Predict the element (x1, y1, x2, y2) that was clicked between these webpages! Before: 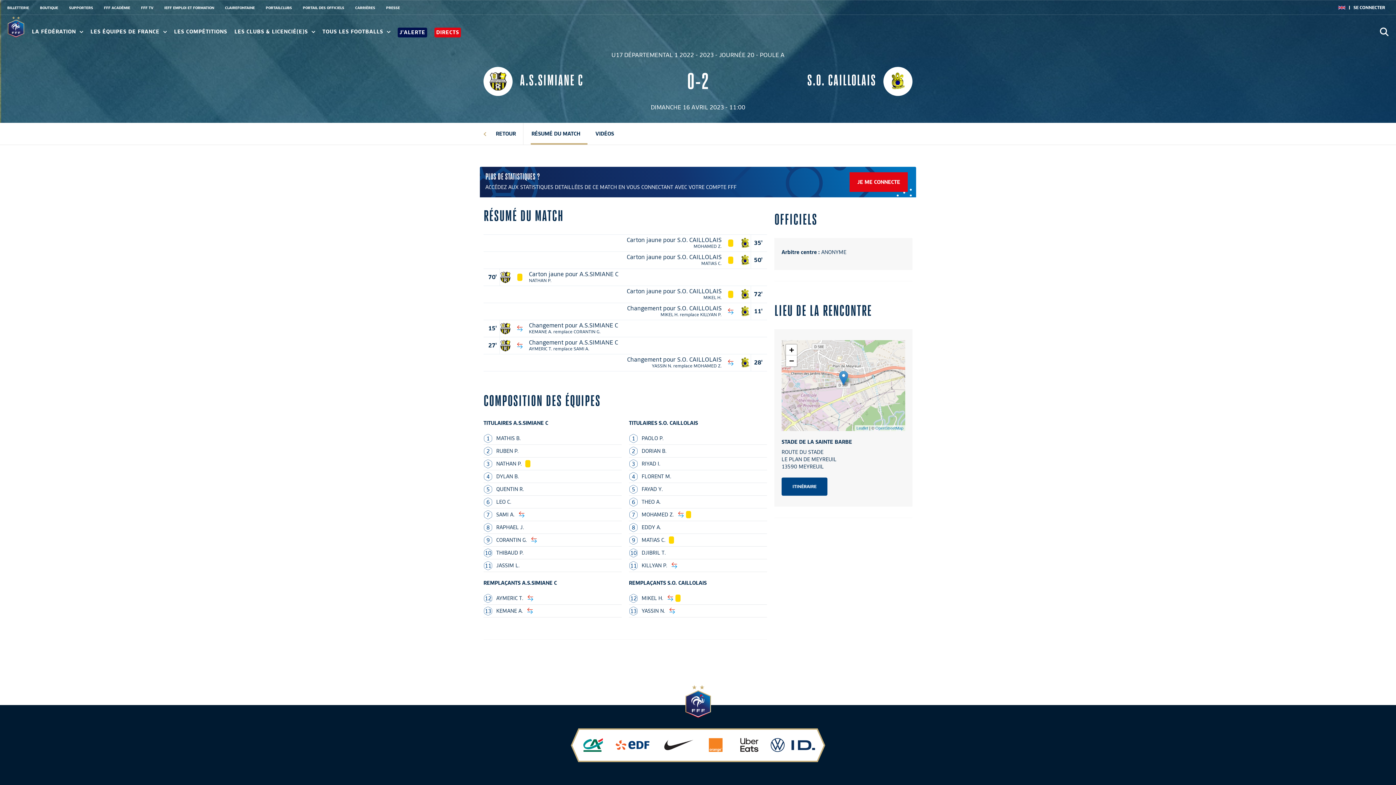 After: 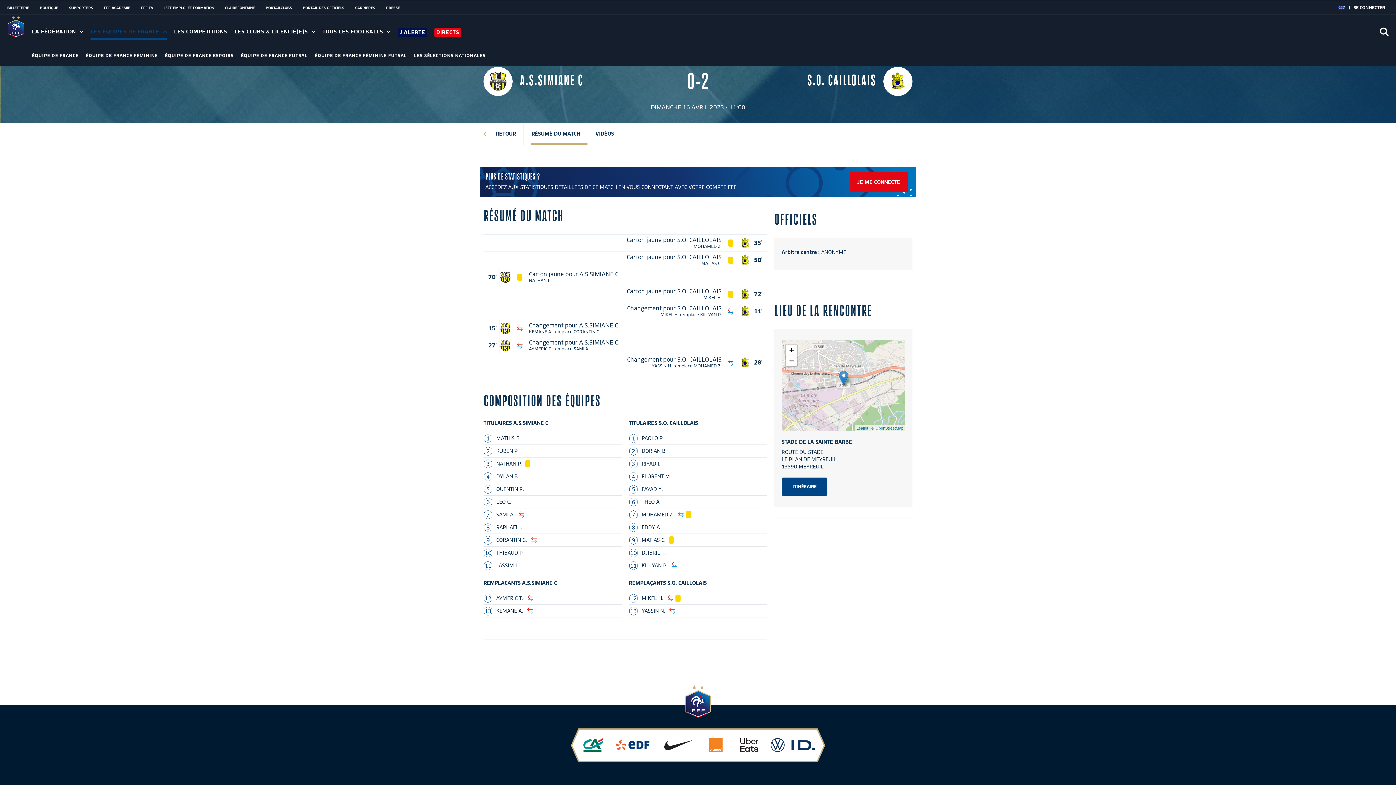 Action: bbox: (90, 29, 166, 34) label: LES ÉQUIPES DE FRANCE 